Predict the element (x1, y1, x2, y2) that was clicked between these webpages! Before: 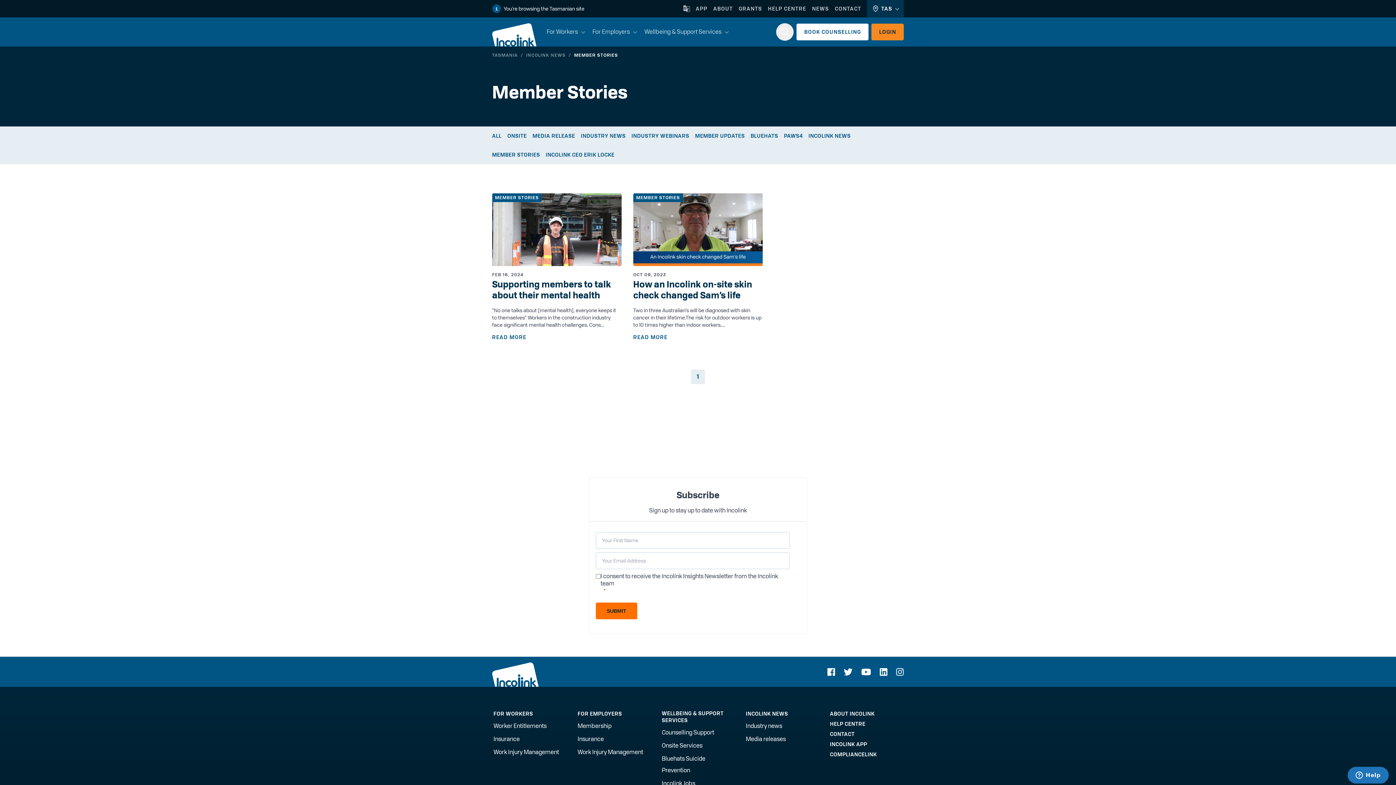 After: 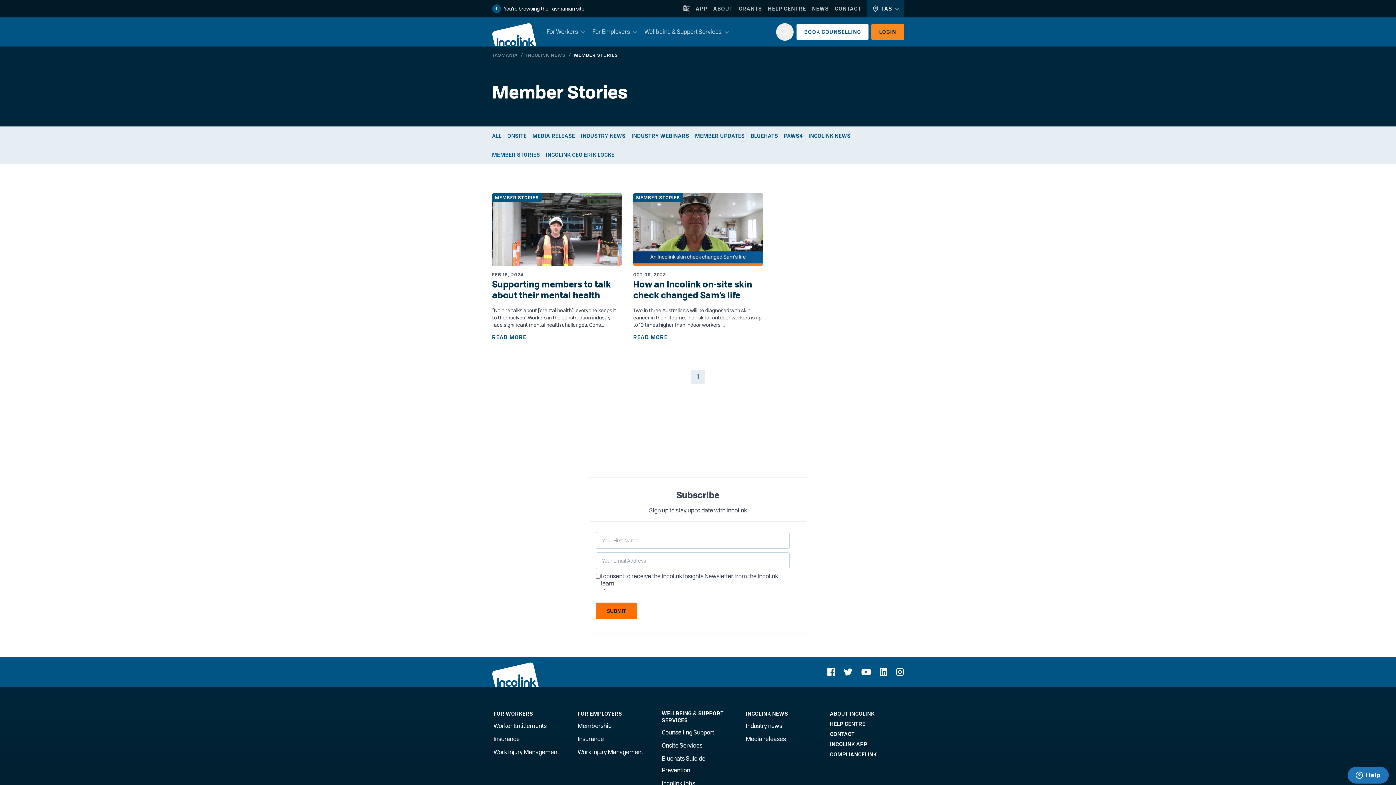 Action: bbox: (492, 145, 540, 164) label: MEMBER STORIES